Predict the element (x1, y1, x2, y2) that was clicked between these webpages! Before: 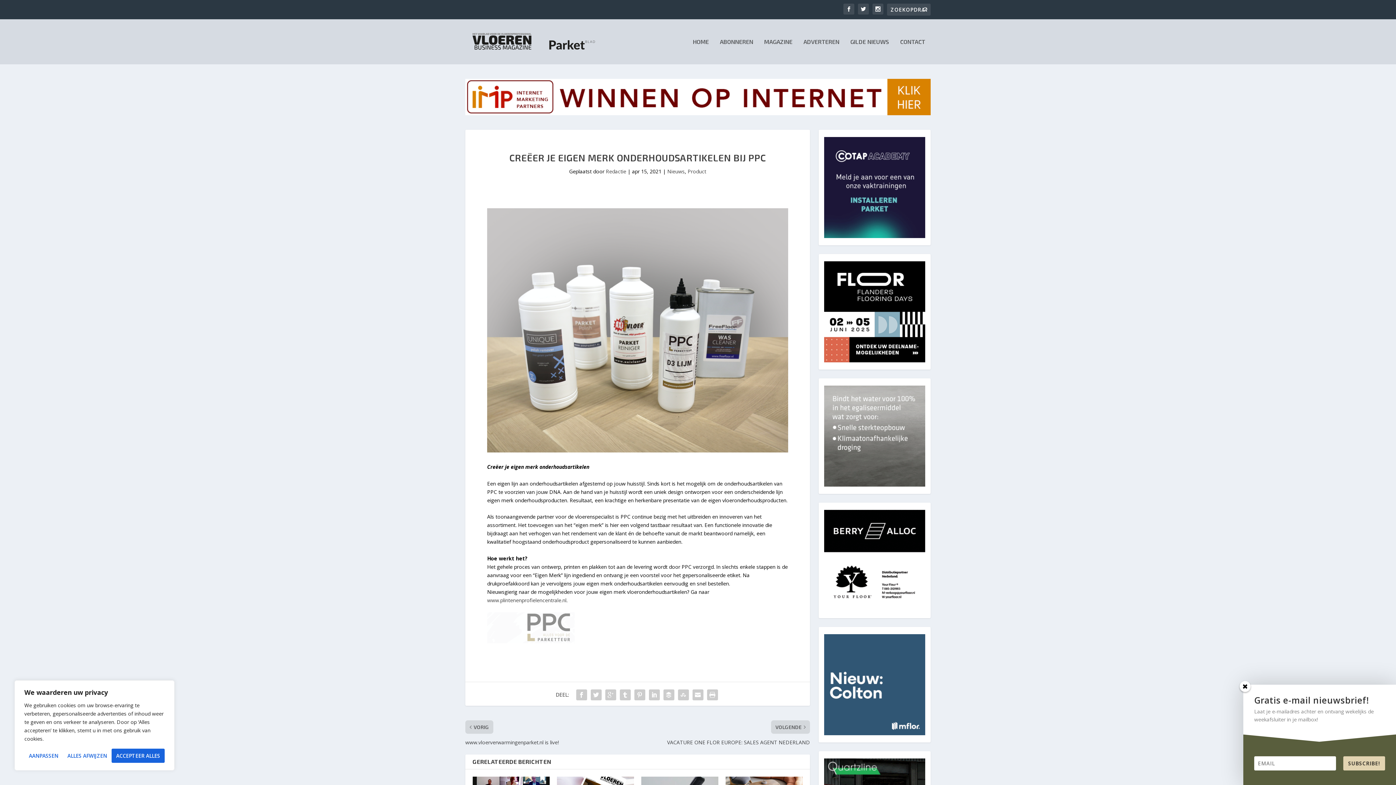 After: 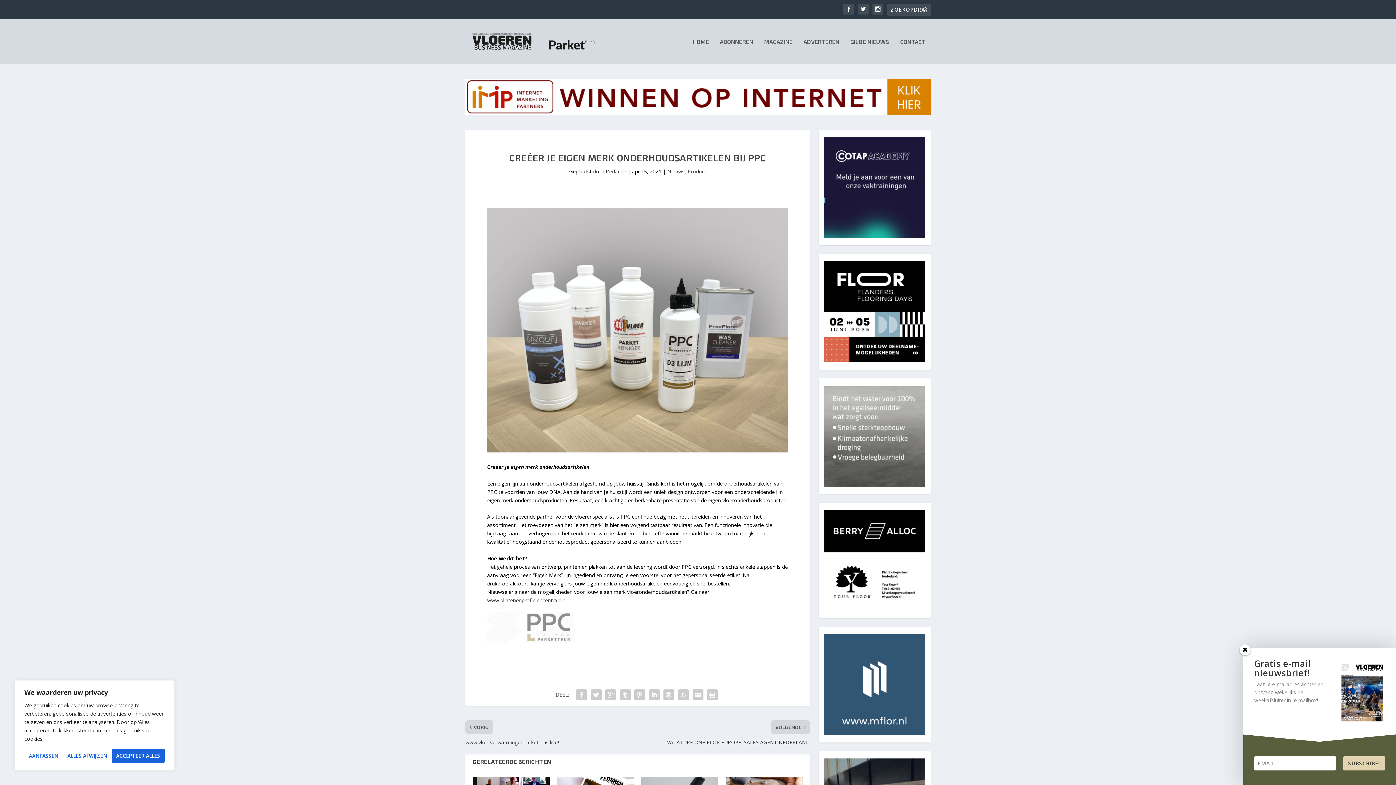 Action: bbox: (824, 385, 925, 488)